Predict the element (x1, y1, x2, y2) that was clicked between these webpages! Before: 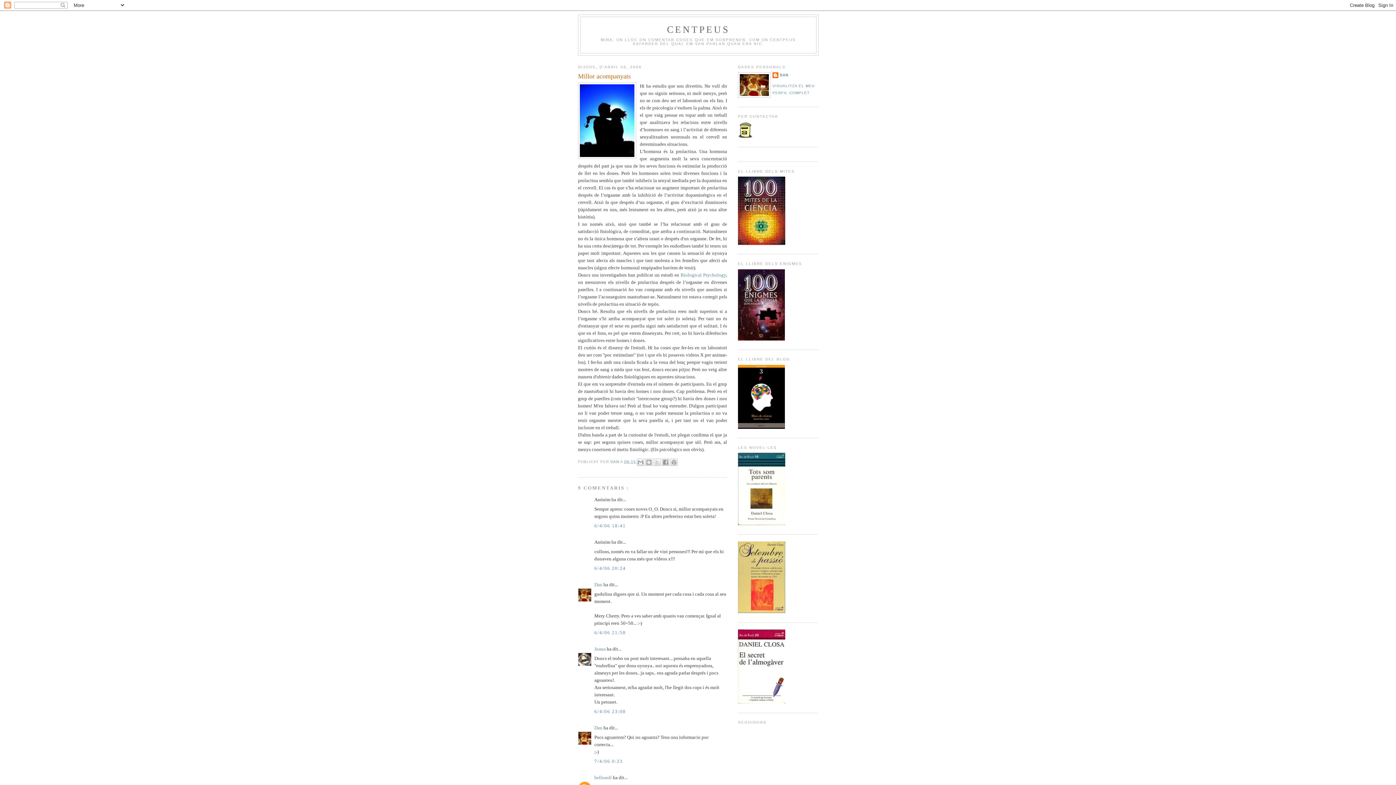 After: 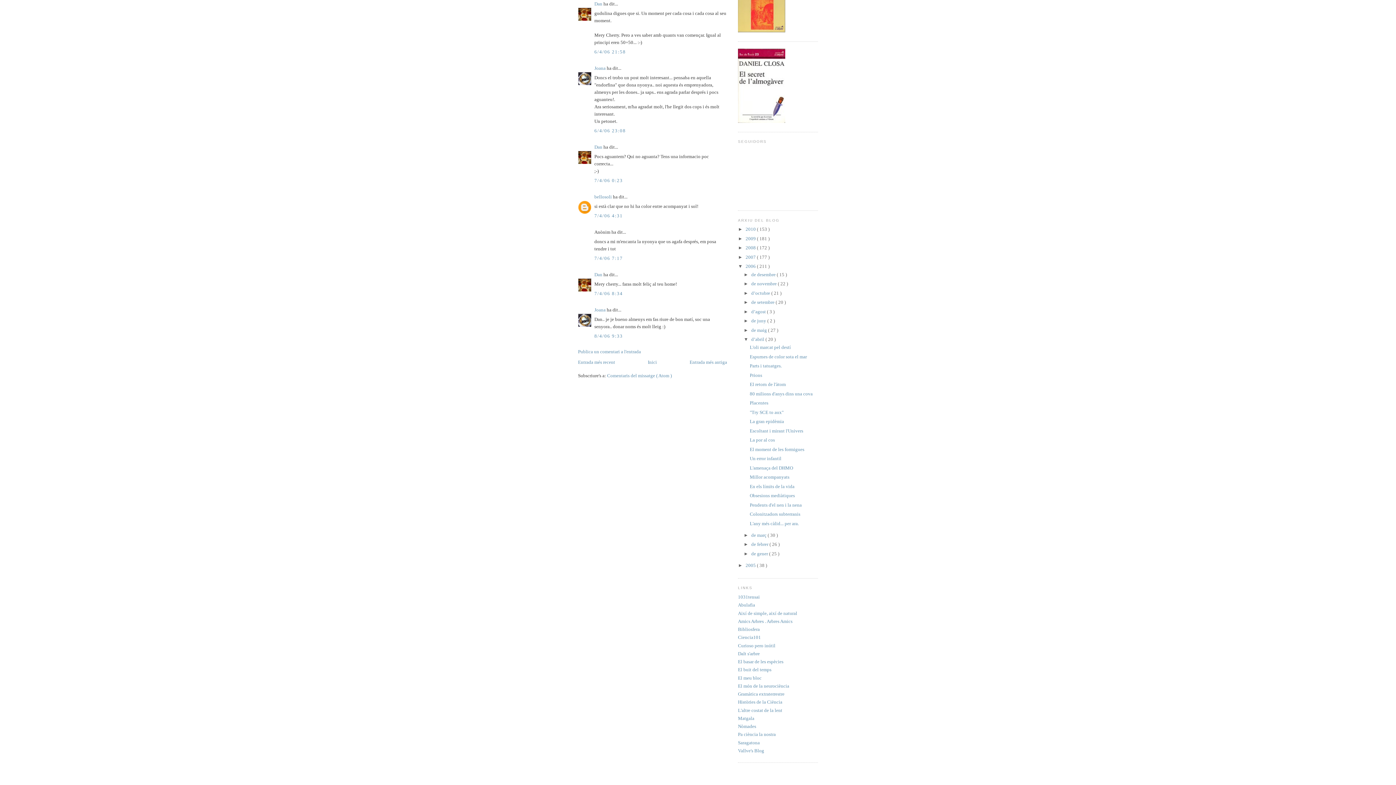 Action: bbox: (594, 630, 626, 635) label: 6/4/06 21:58